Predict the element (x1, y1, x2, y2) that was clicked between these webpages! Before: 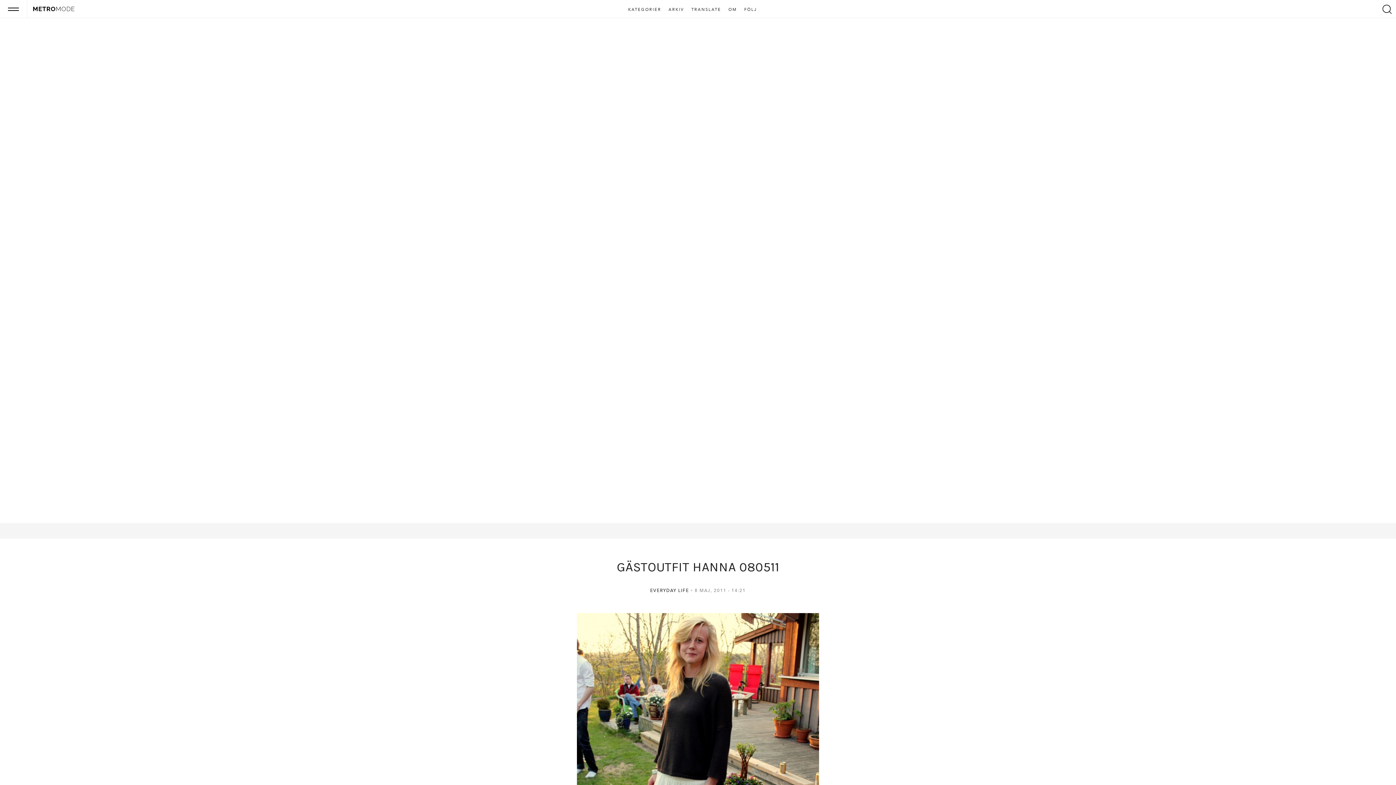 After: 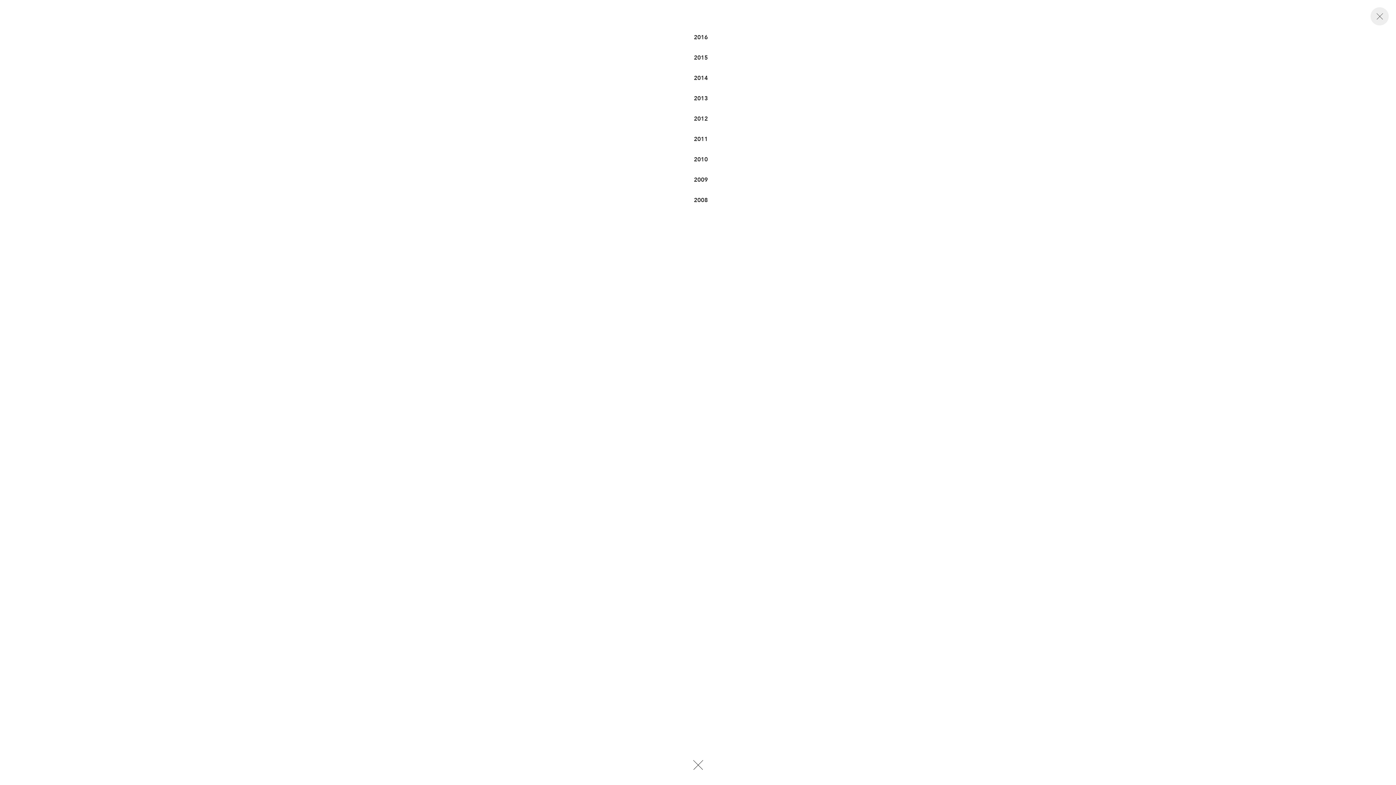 Action: label: ARKIV bbox: (665, 7, 687, 12)